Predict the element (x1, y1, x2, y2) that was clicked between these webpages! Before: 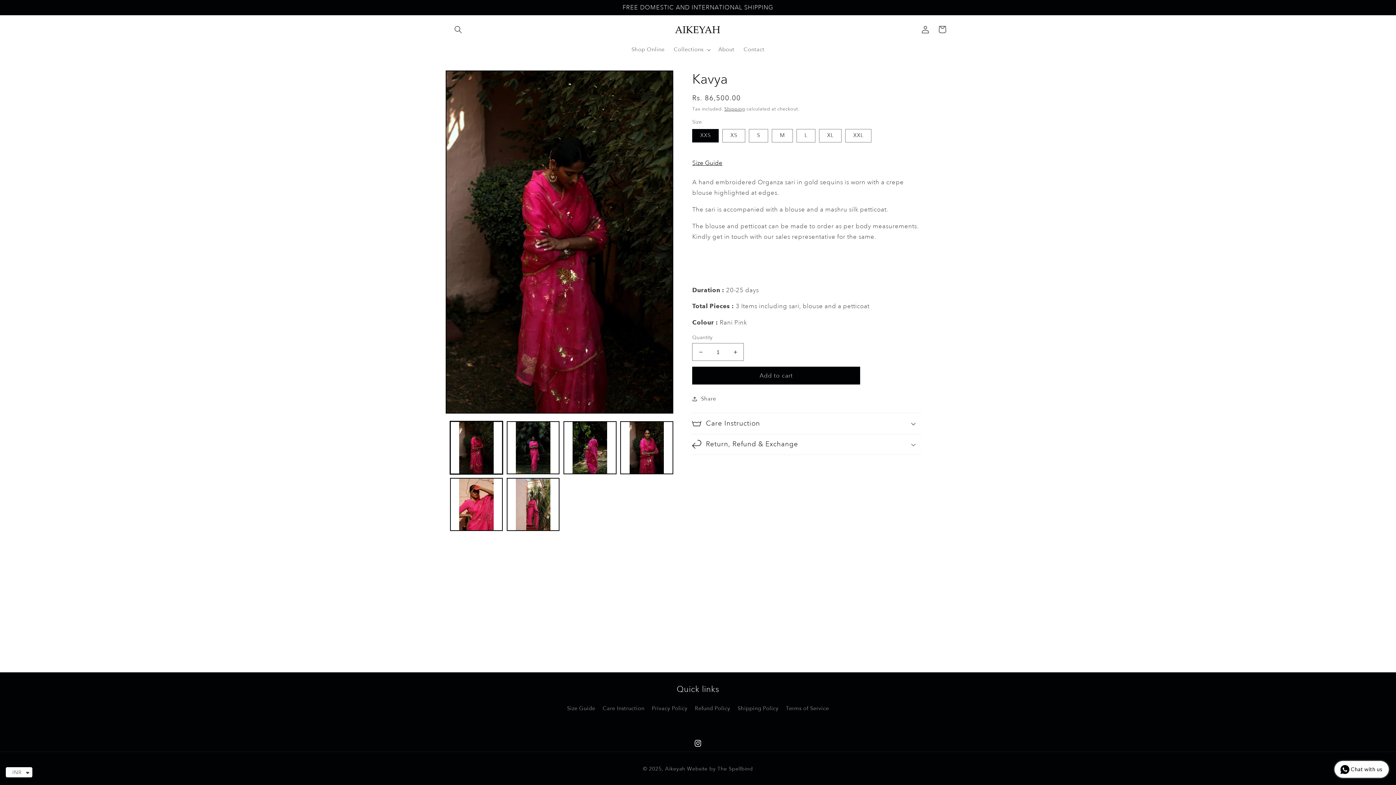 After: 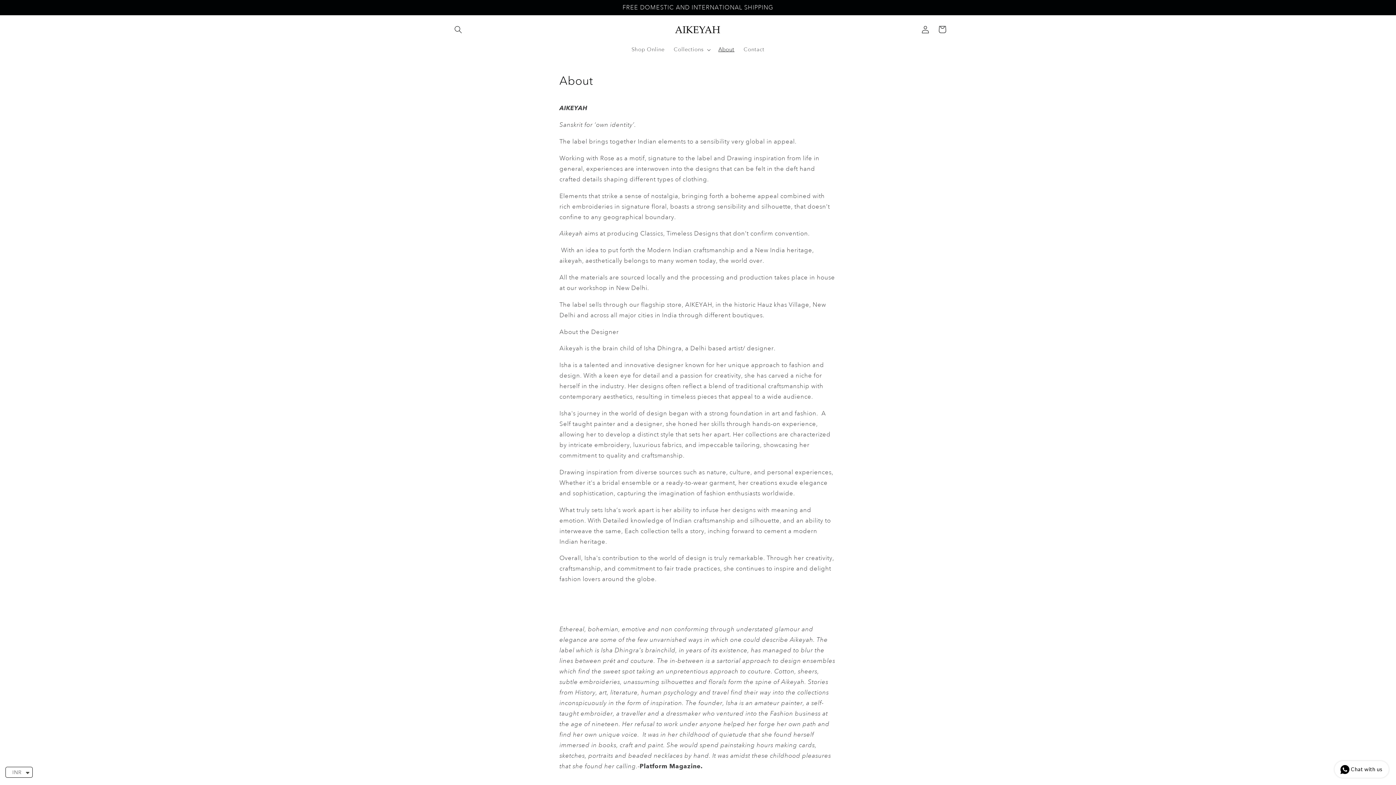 Action: bbox: (714, 41, 739, 57) label: About